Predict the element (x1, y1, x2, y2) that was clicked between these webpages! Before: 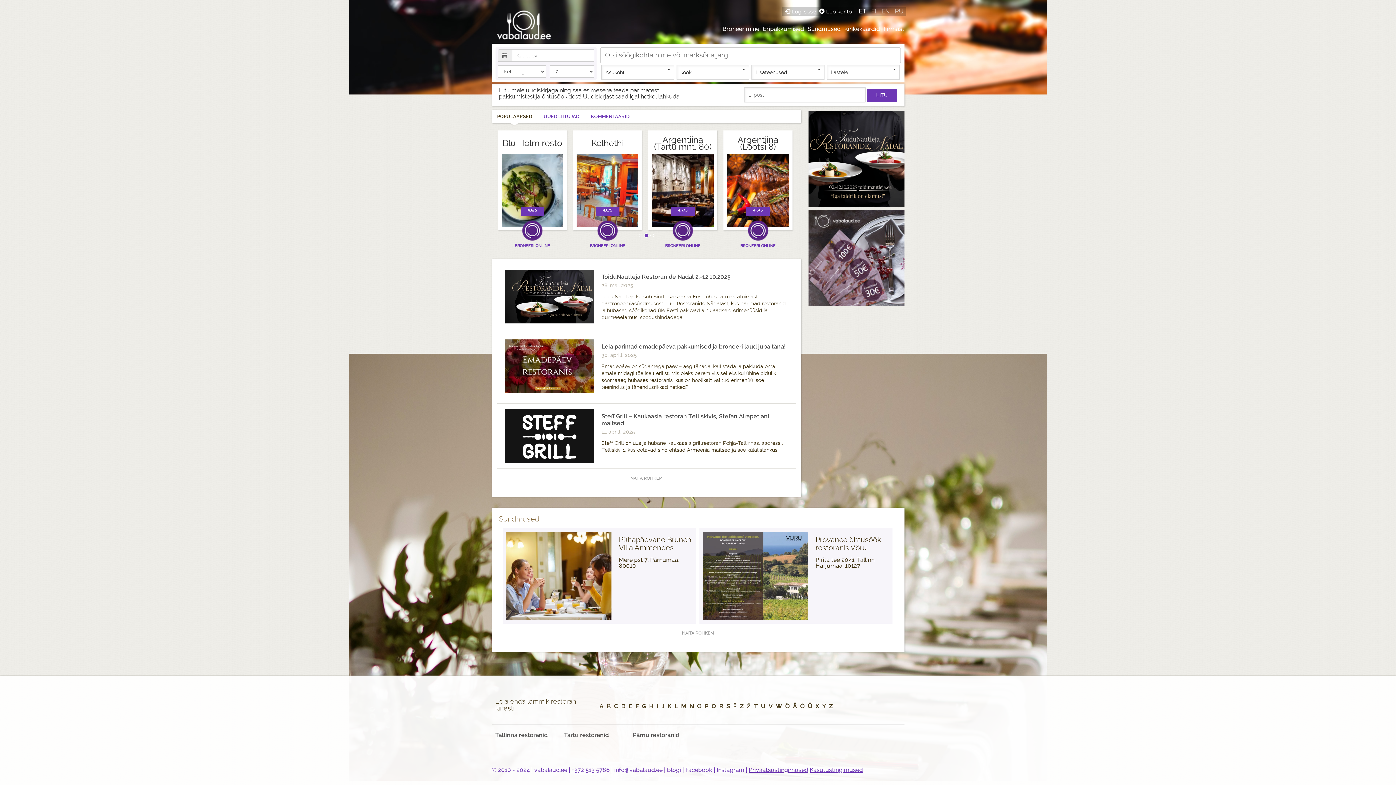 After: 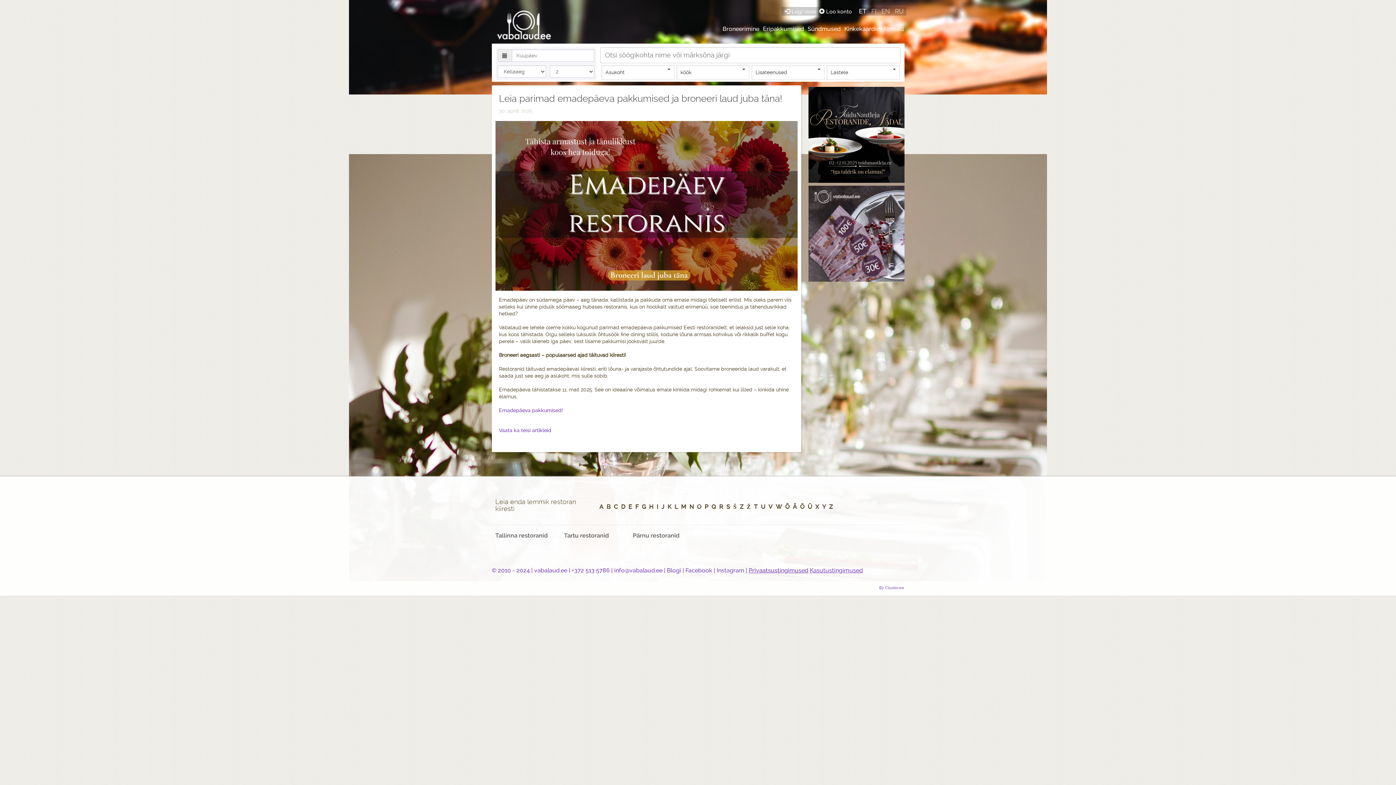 Action: label: Leia parimad emadepäeva pakkumised ja broneeri laud juba täna! bbox: (601, 343, 785, 350)